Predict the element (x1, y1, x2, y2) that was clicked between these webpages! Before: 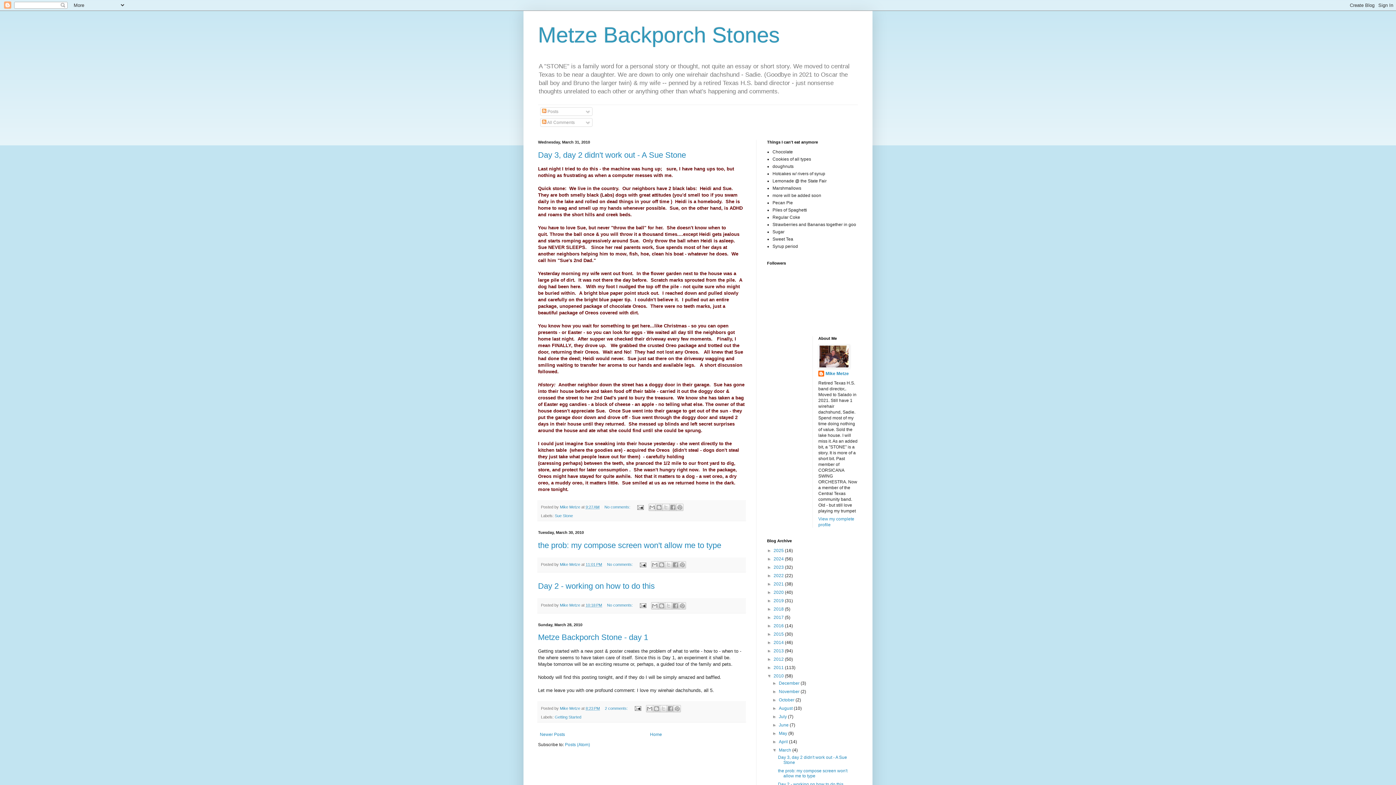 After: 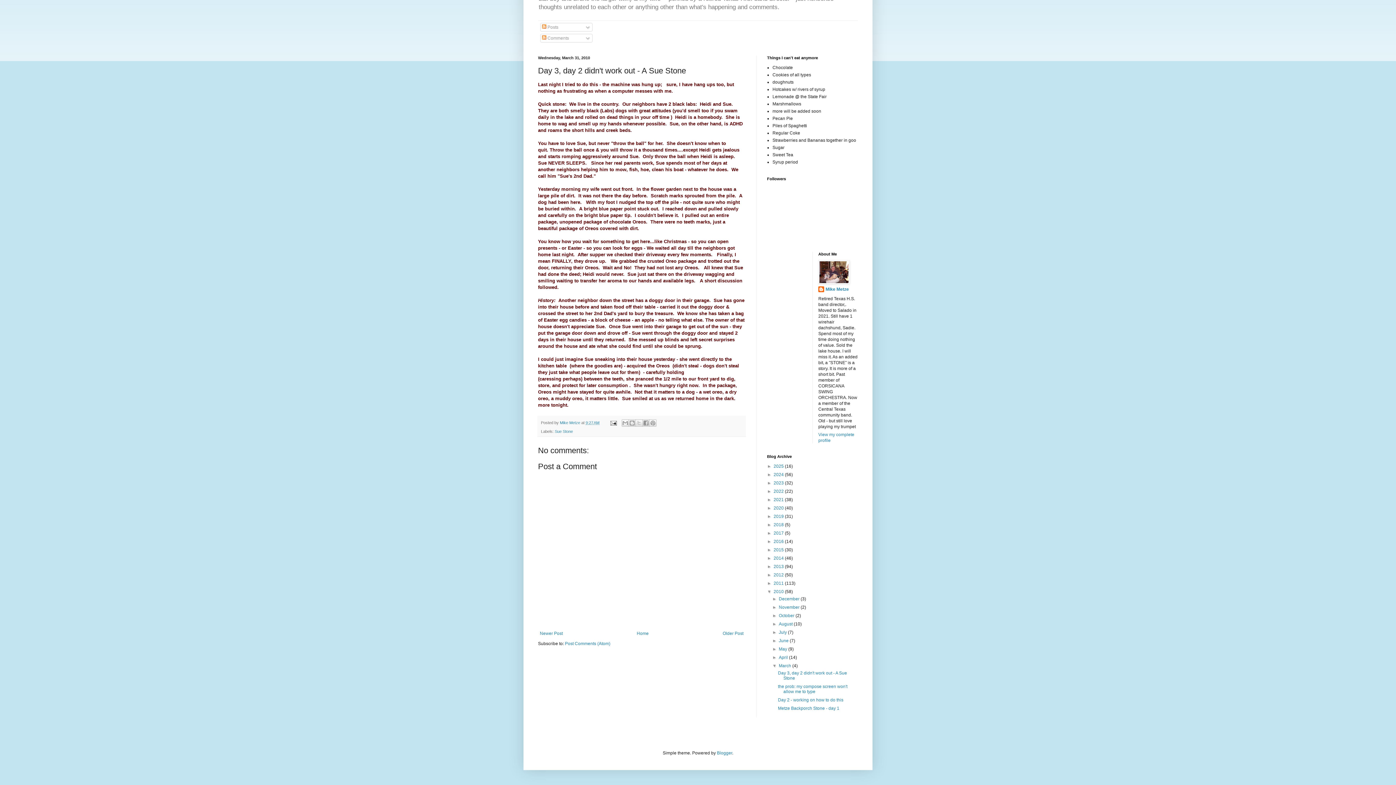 Action: label: No comments:  bbox: (604, 505, 631, 509)